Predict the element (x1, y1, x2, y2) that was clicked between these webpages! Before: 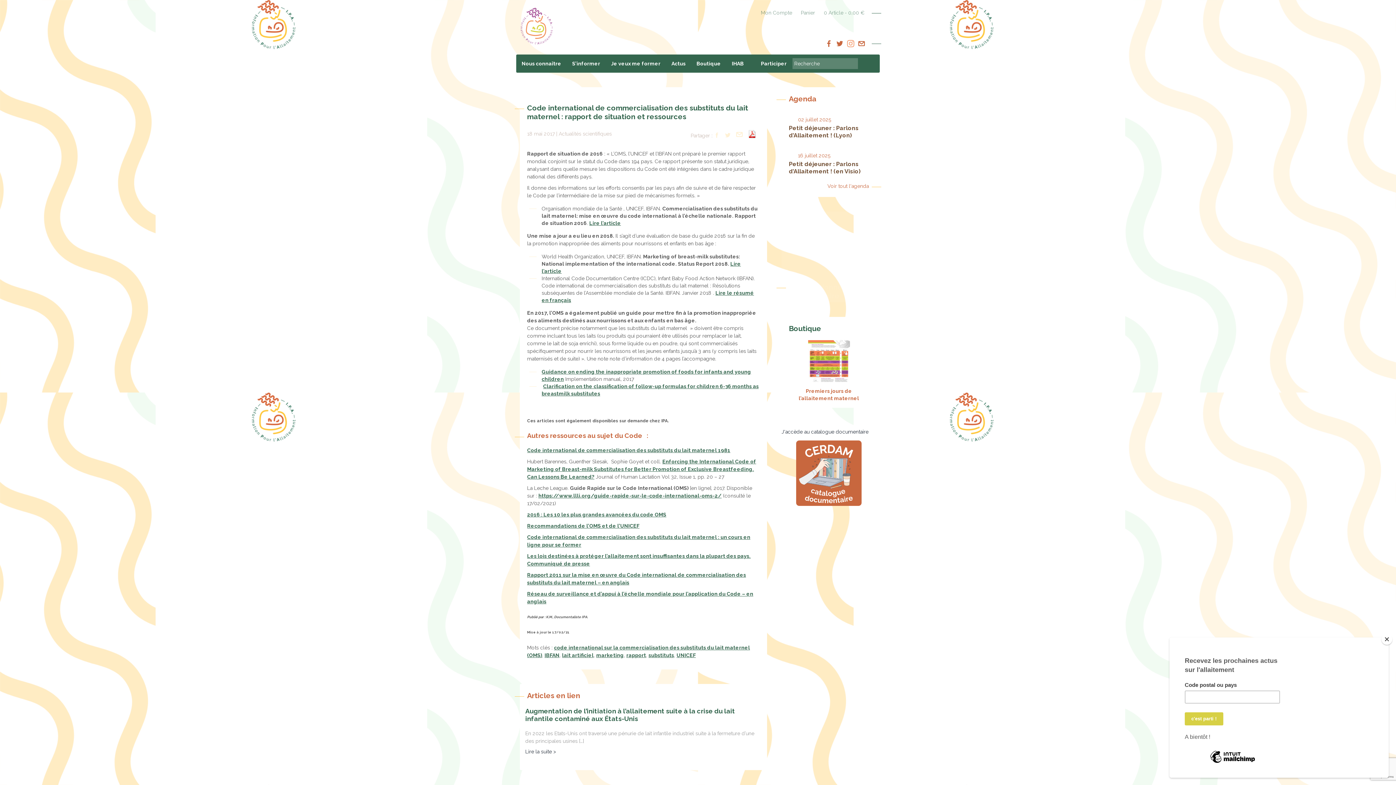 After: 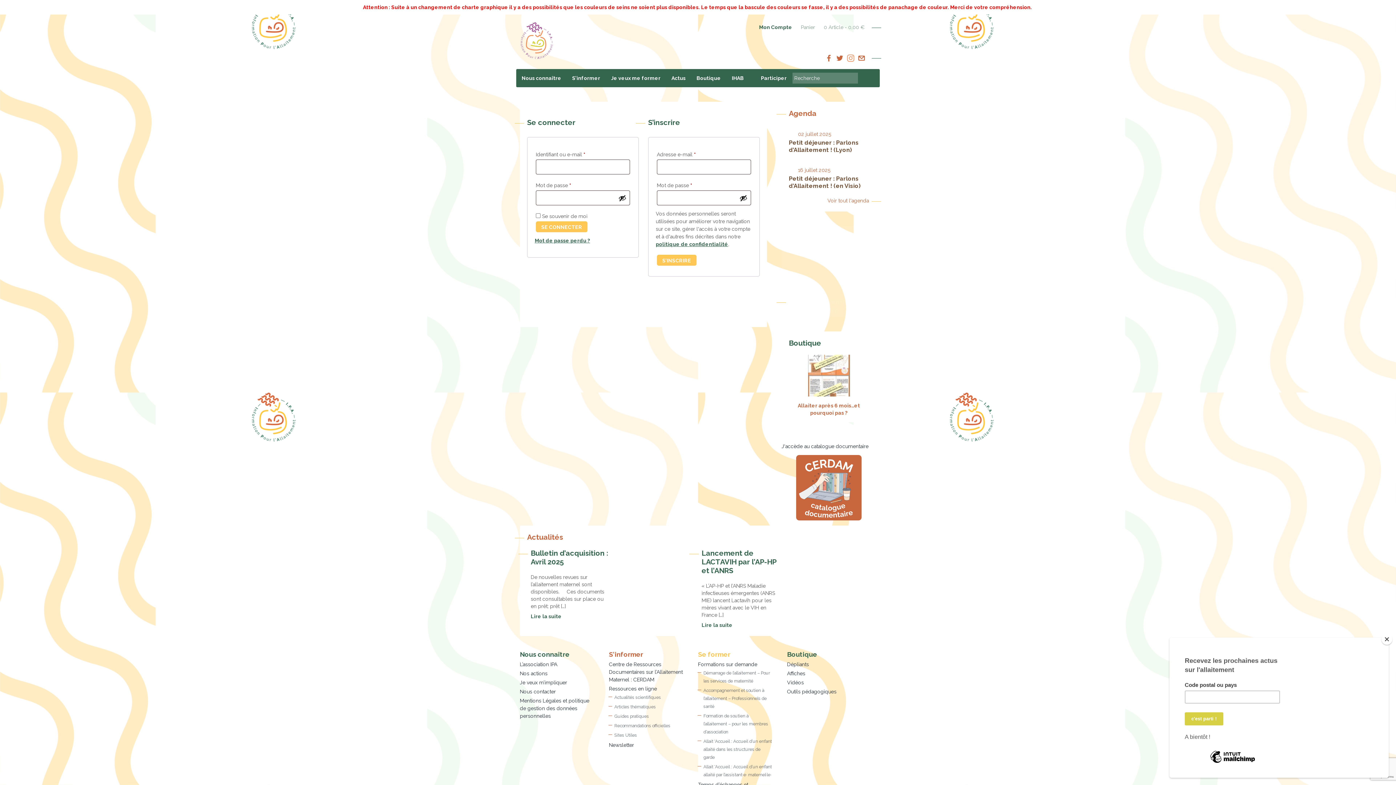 Action: label: Mon Compte bbox: (756, 3, 796, 21)